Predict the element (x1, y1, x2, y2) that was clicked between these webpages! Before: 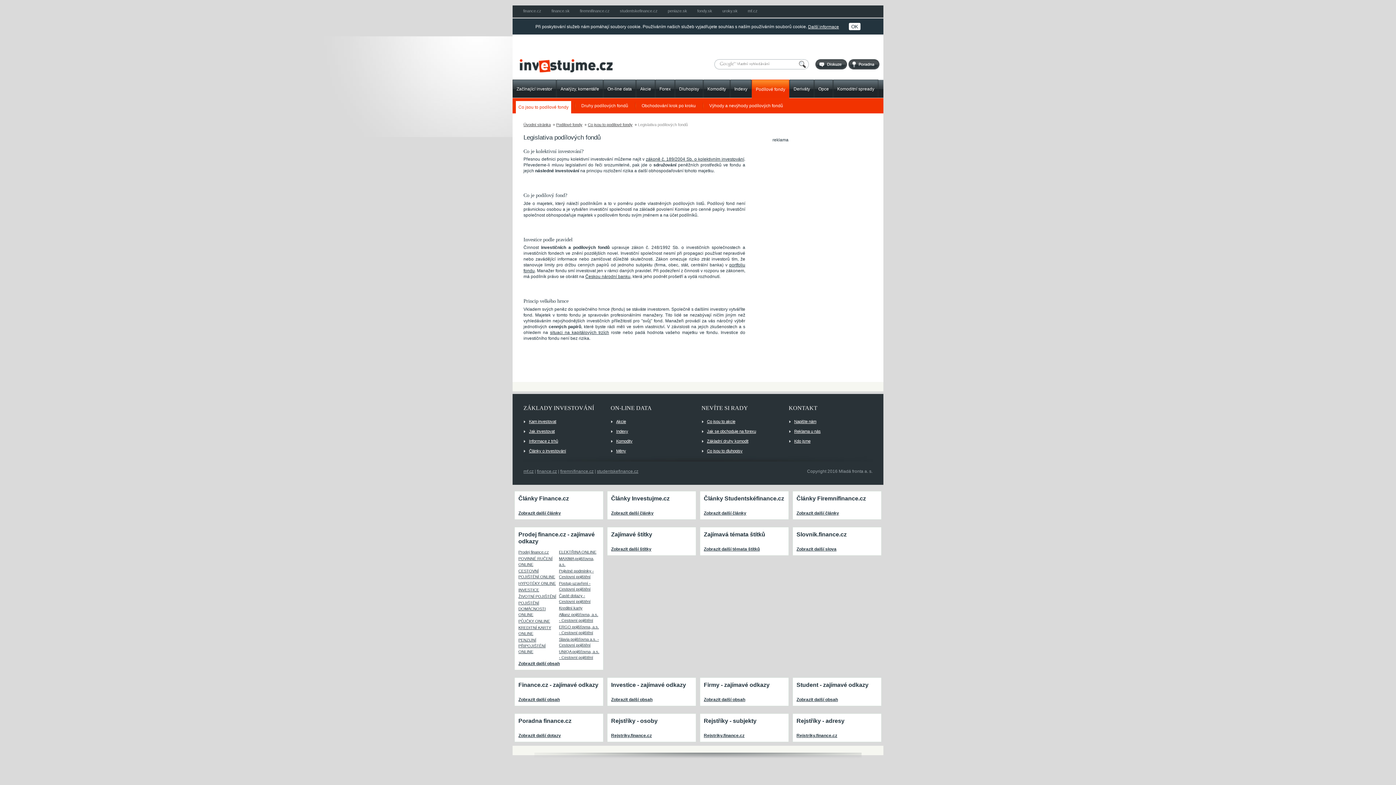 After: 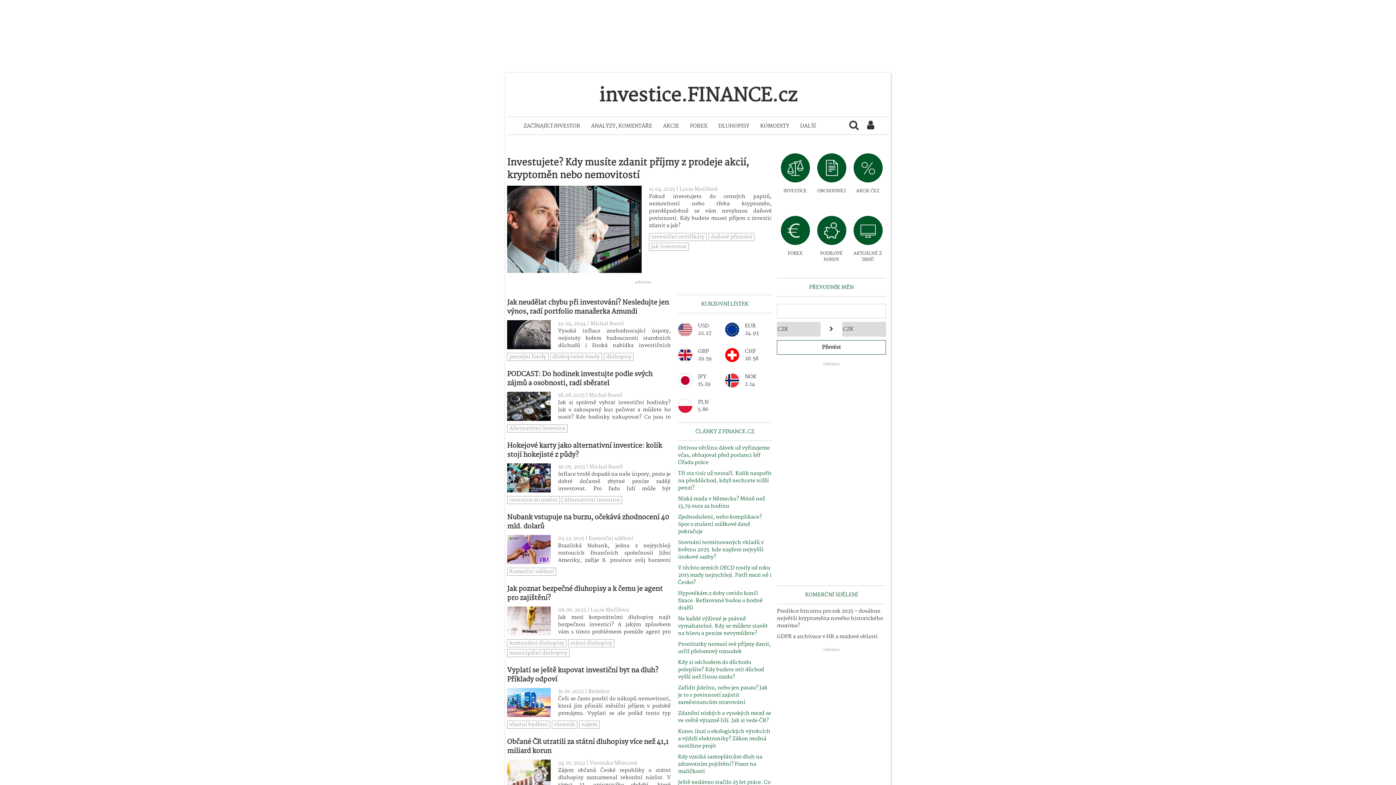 Action: label: Úvodní stránka bbox: (523, 122, 555, 127)